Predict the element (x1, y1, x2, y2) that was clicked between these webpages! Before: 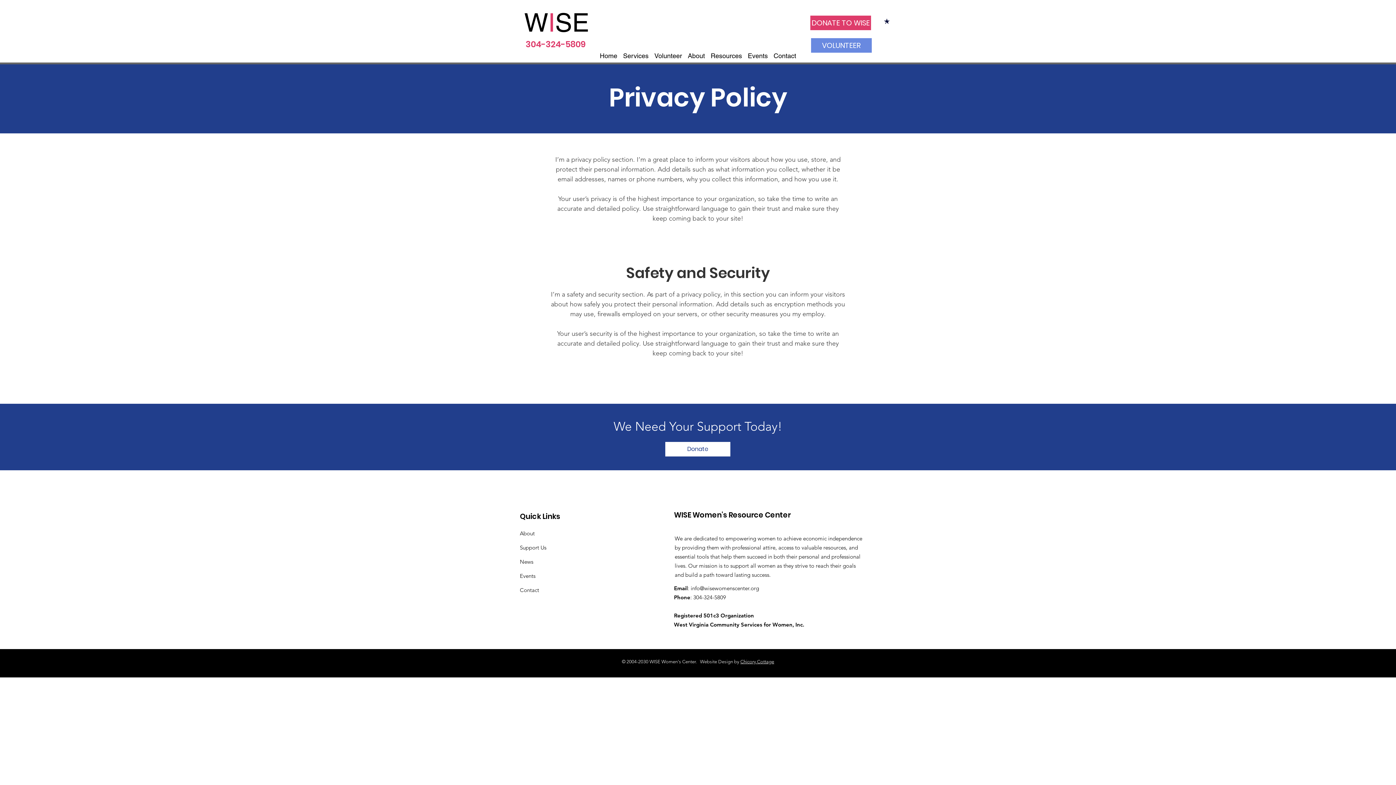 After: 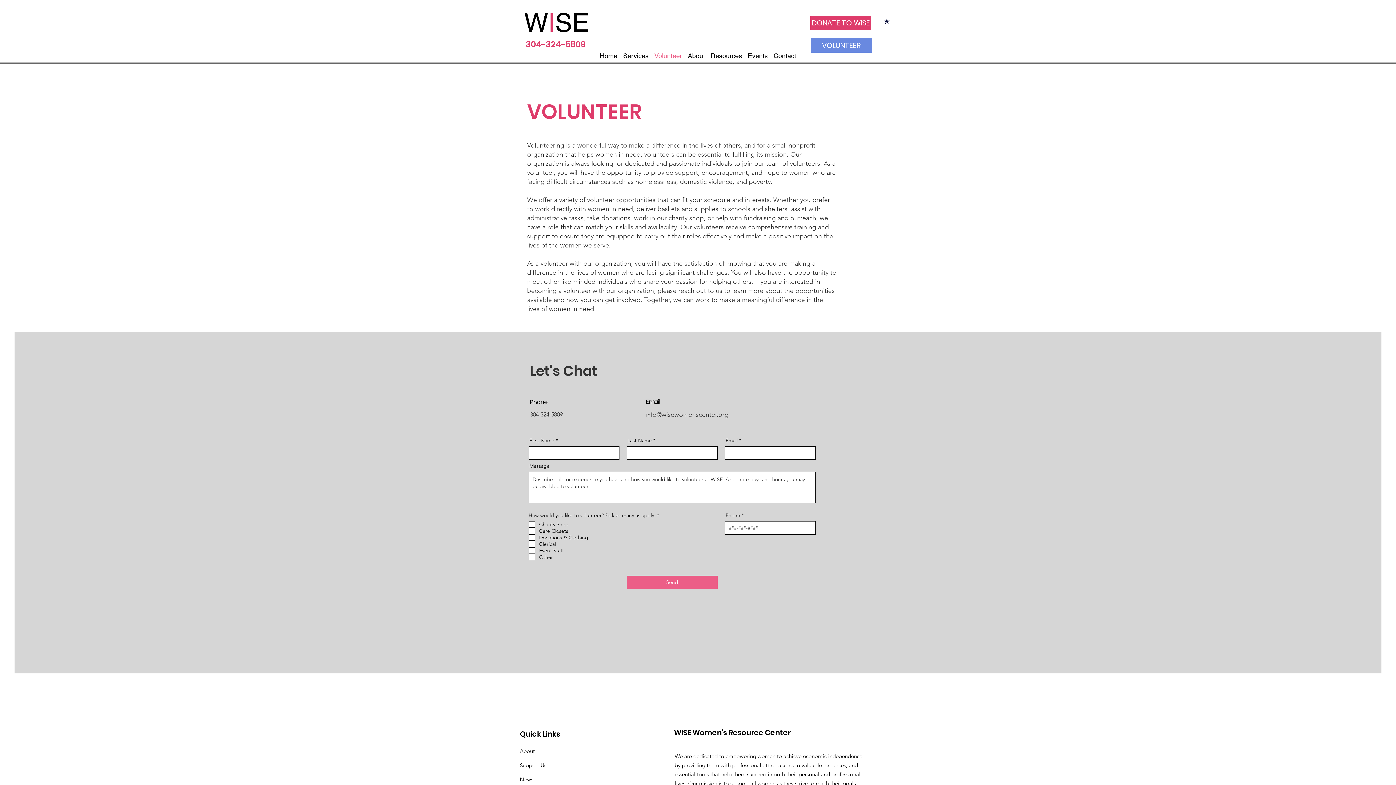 Action: bbox: (811, 38, 872, 52) label: VOLUNTEER